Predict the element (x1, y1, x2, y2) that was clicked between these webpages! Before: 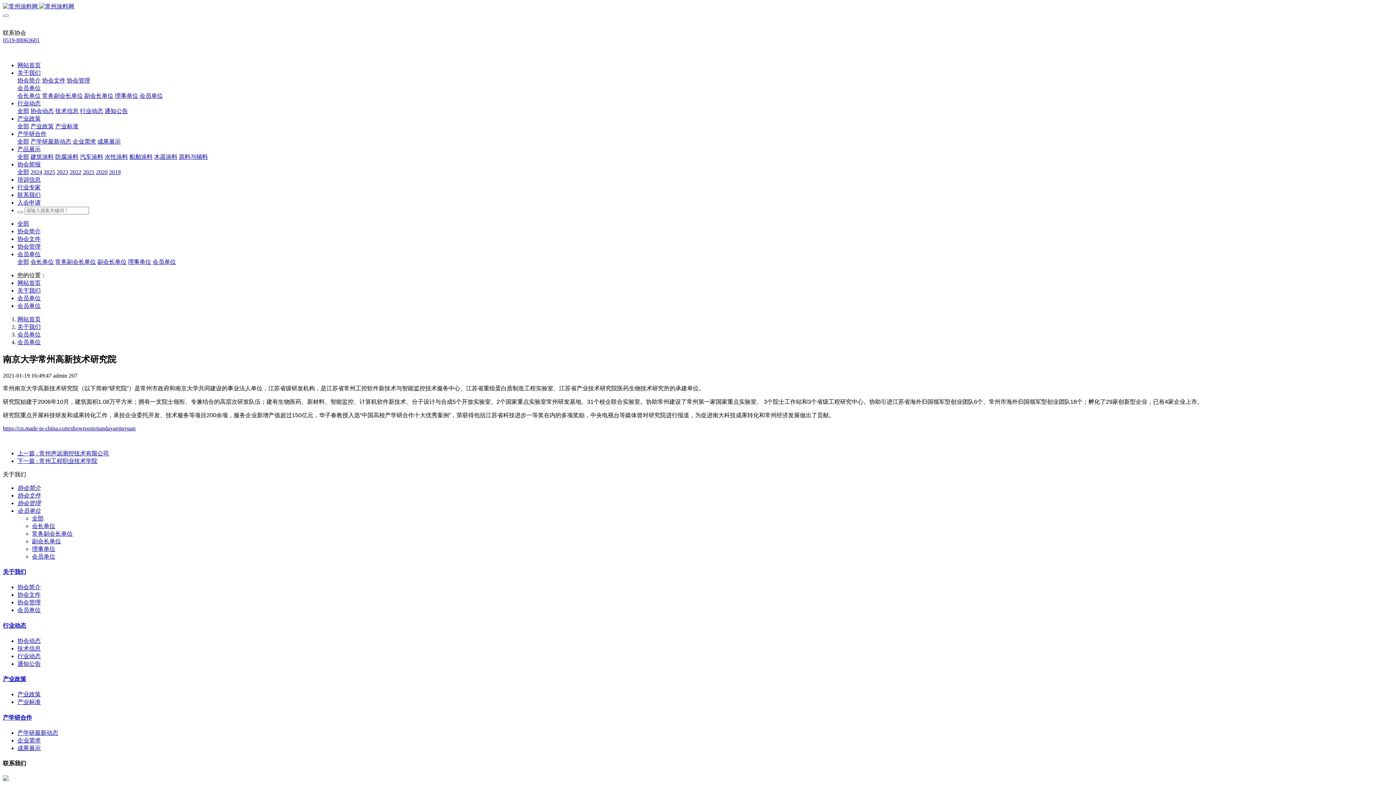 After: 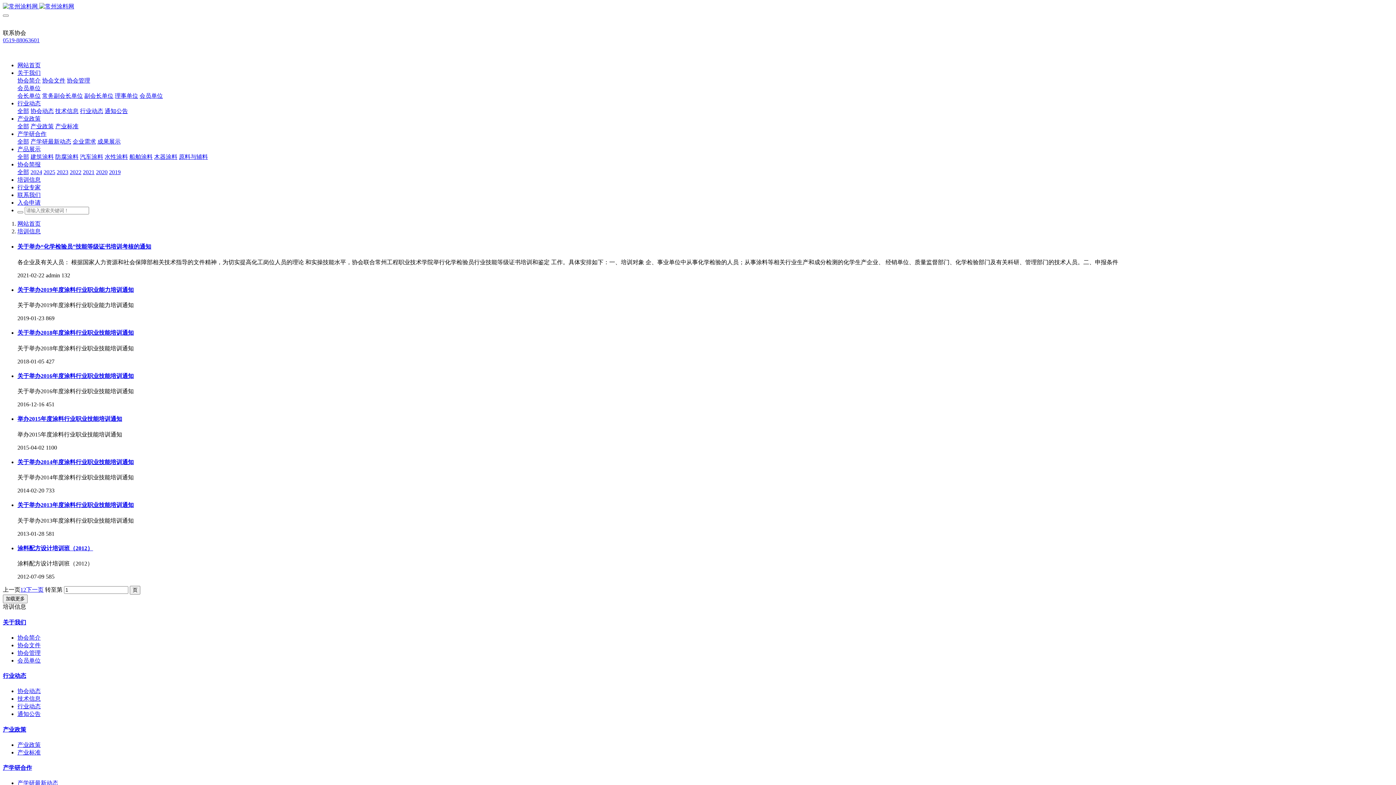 Action: bbox: (17, 176, 40, 182) label: 培训信息